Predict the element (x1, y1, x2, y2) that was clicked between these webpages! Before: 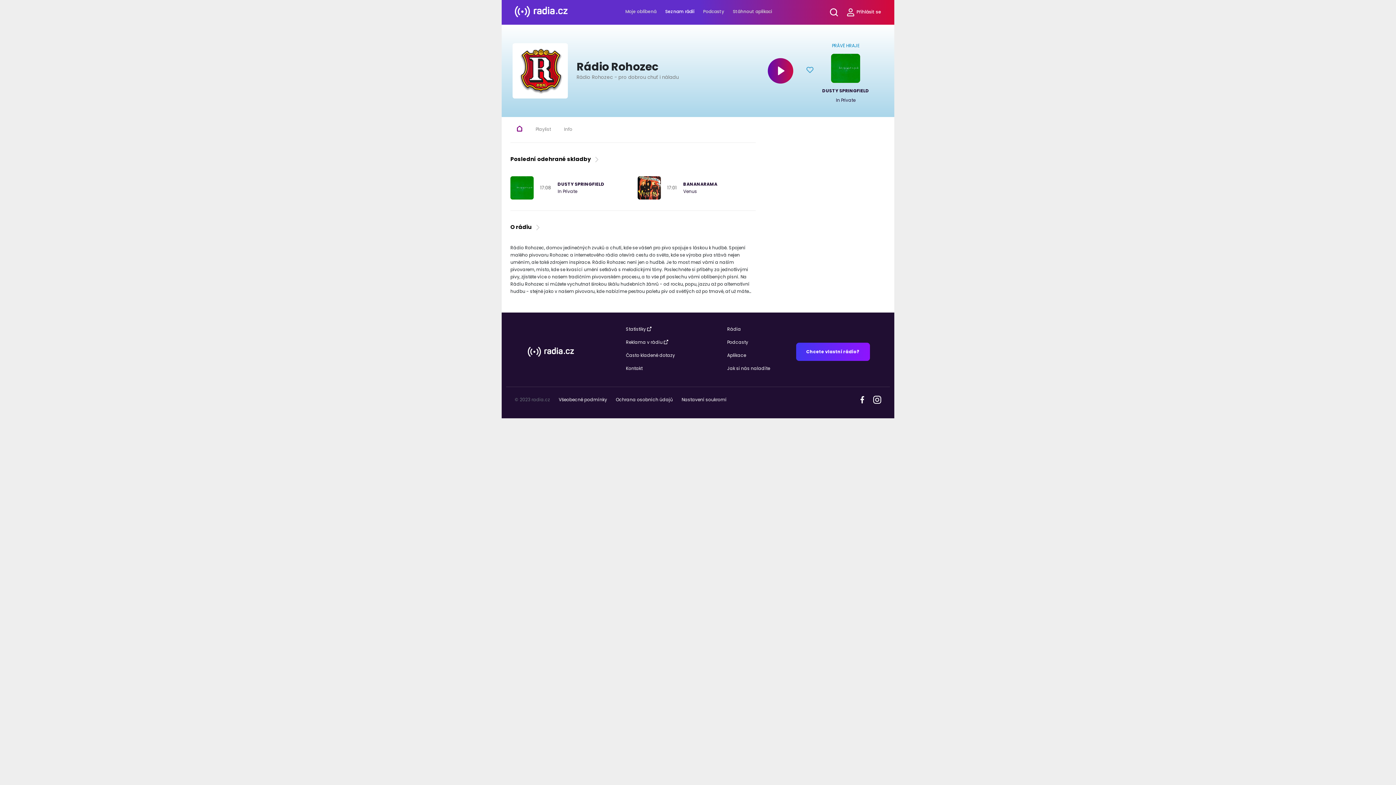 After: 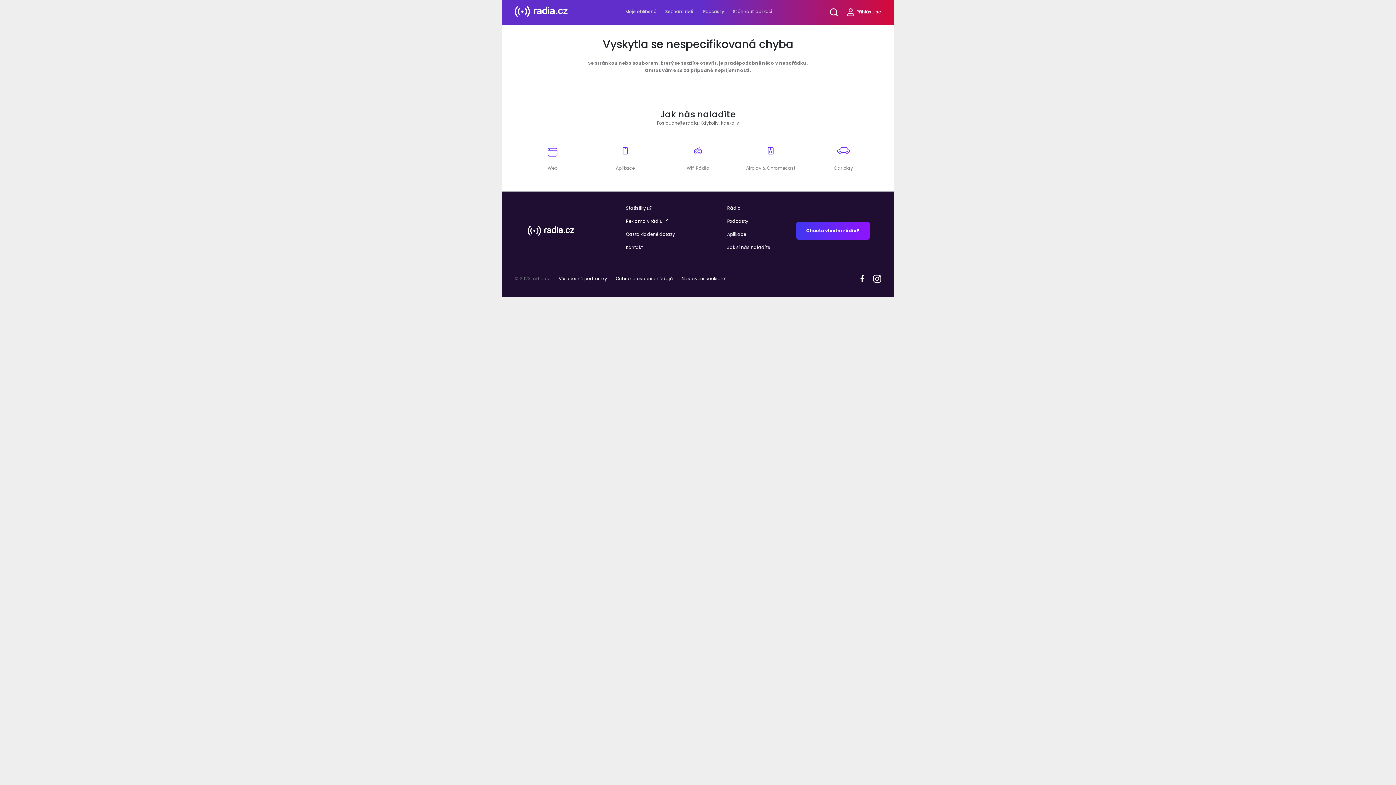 Action: bbox: (558, 396, 607, 402) label: Všeobecné podmínky